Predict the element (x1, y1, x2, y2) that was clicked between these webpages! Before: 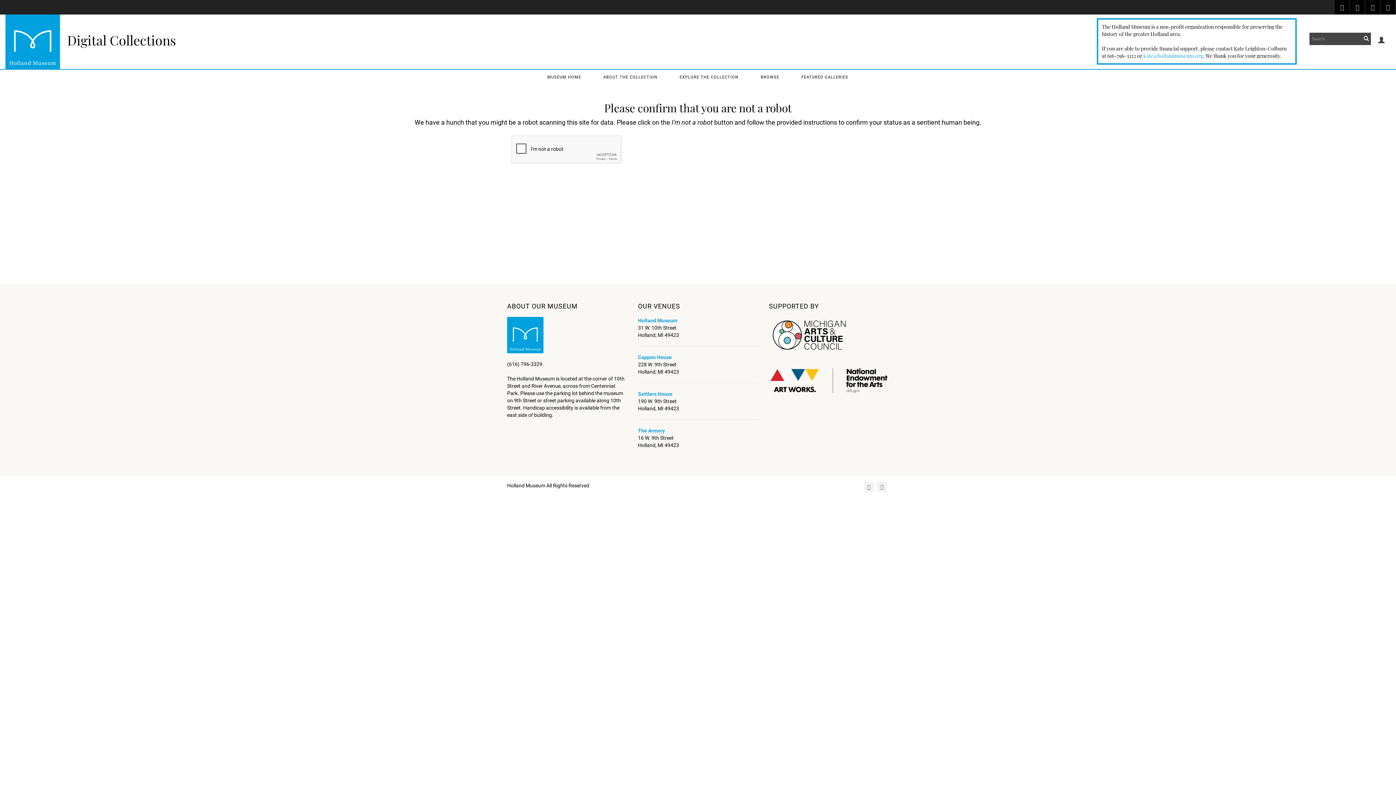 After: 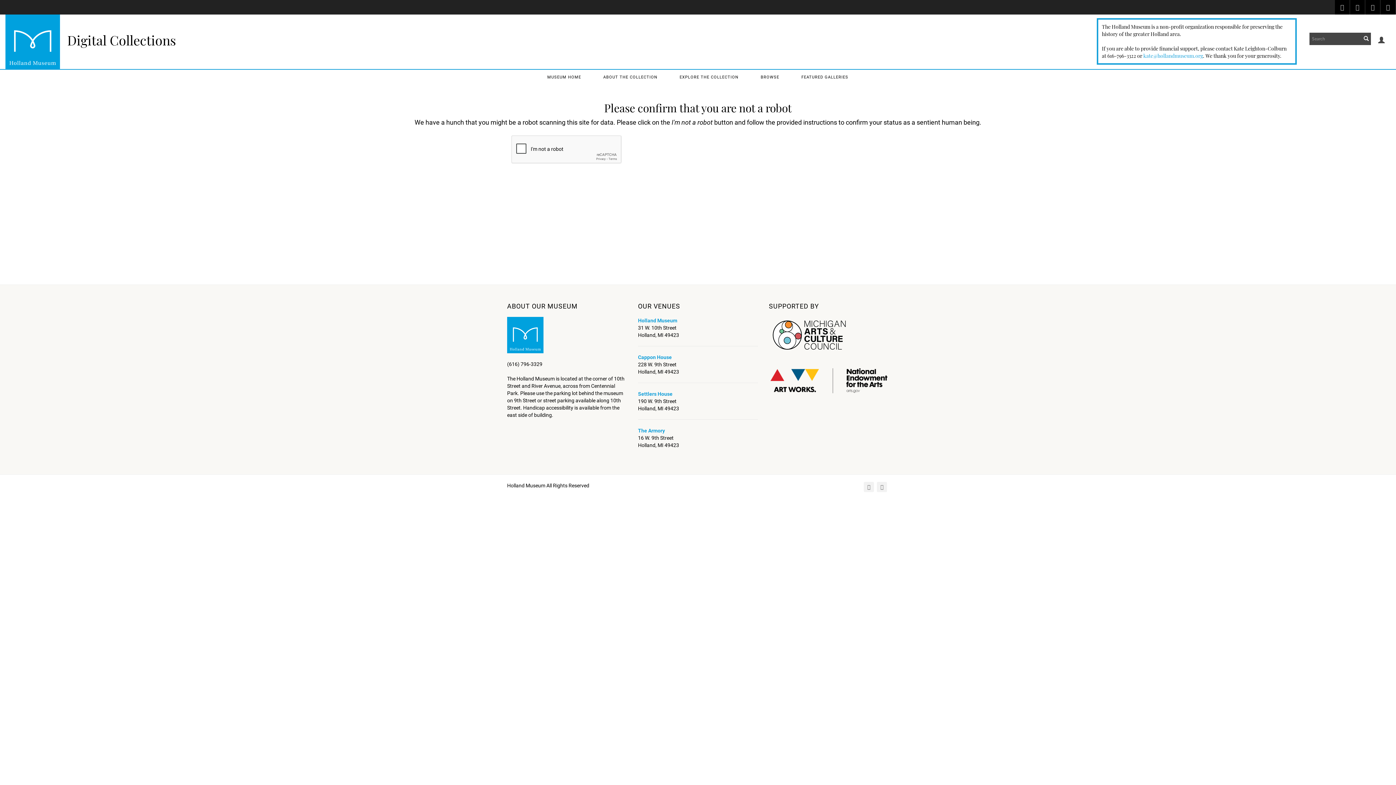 Action: label: FEATURED GALLERIES bbox: (790, 69, 859, 84)